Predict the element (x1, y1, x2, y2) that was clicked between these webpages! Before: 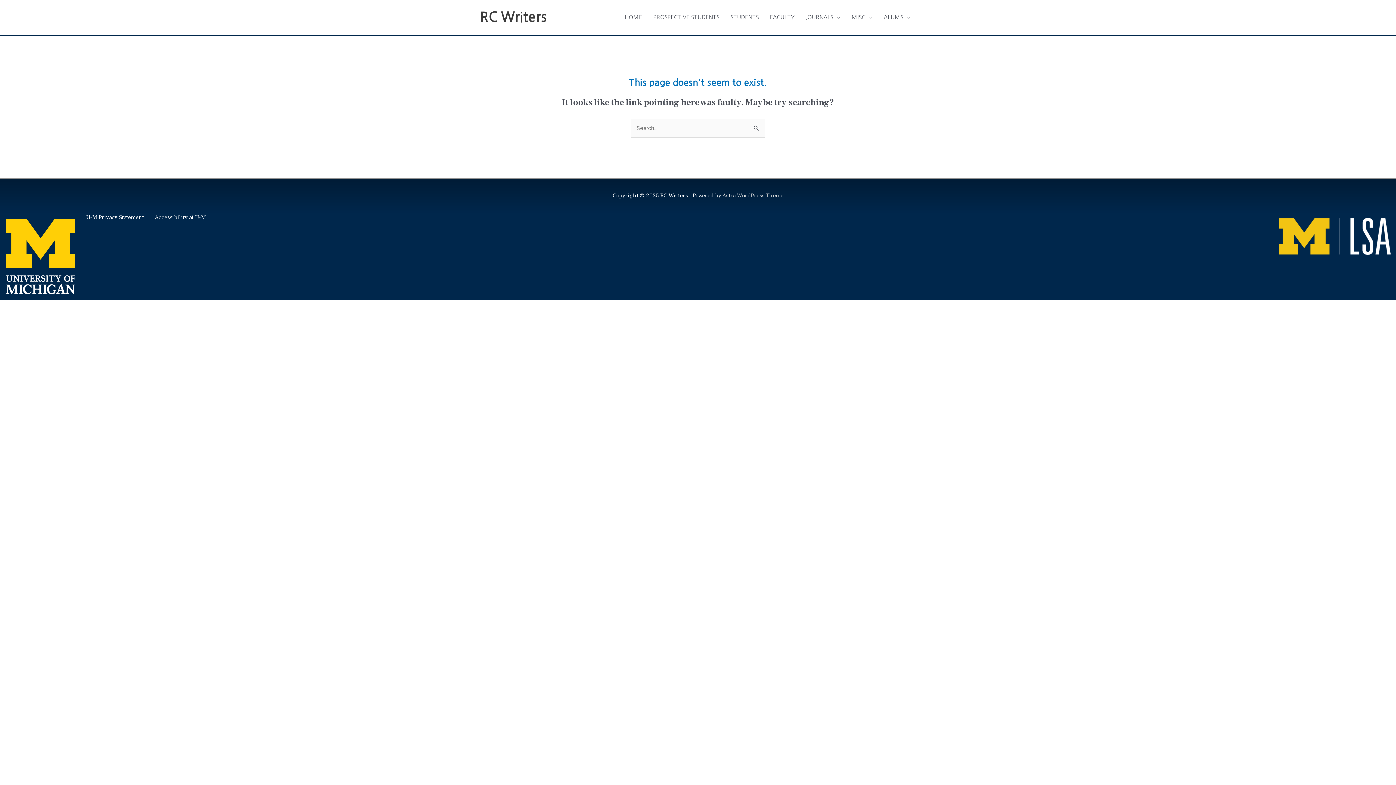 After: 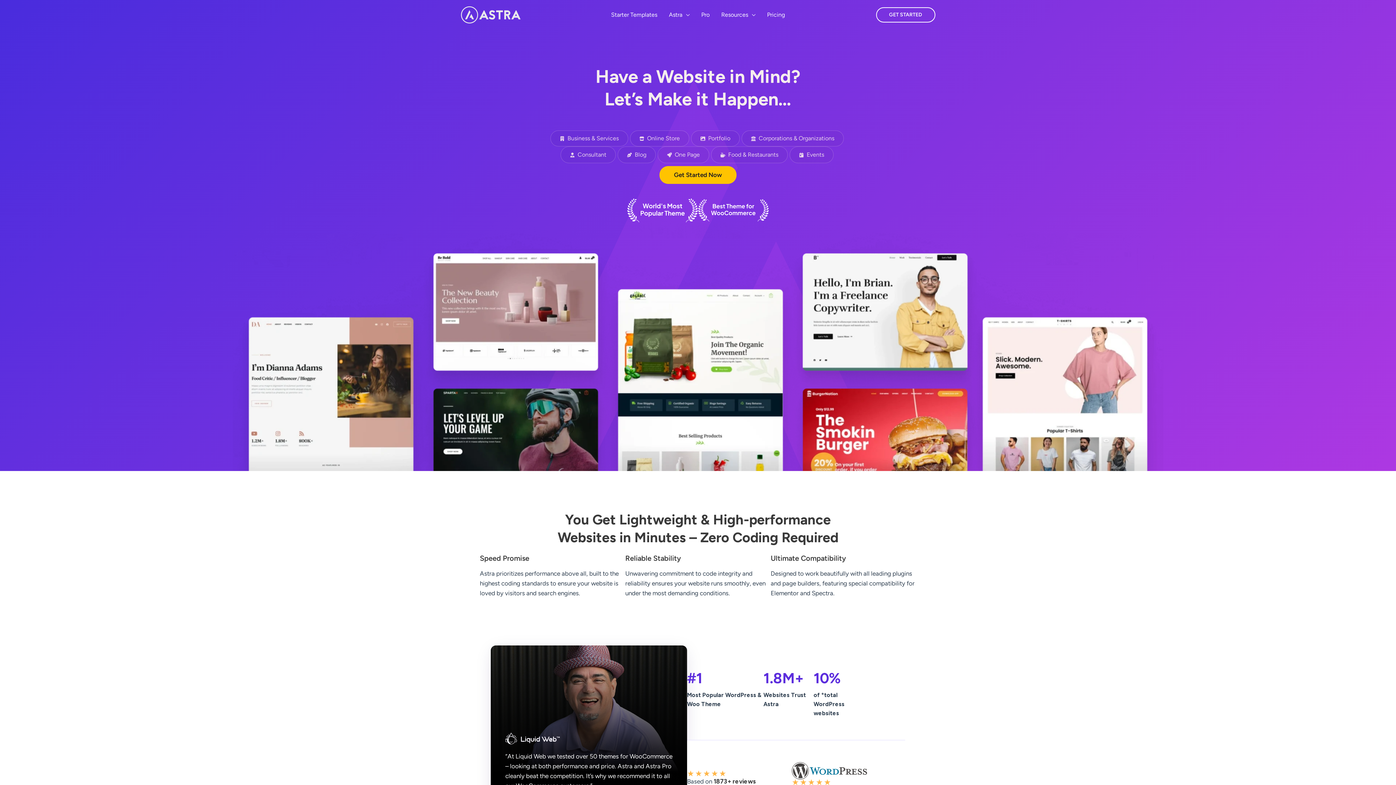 Action: label: Astra WordPress Theme bbox: (722, 192, 783, 199)